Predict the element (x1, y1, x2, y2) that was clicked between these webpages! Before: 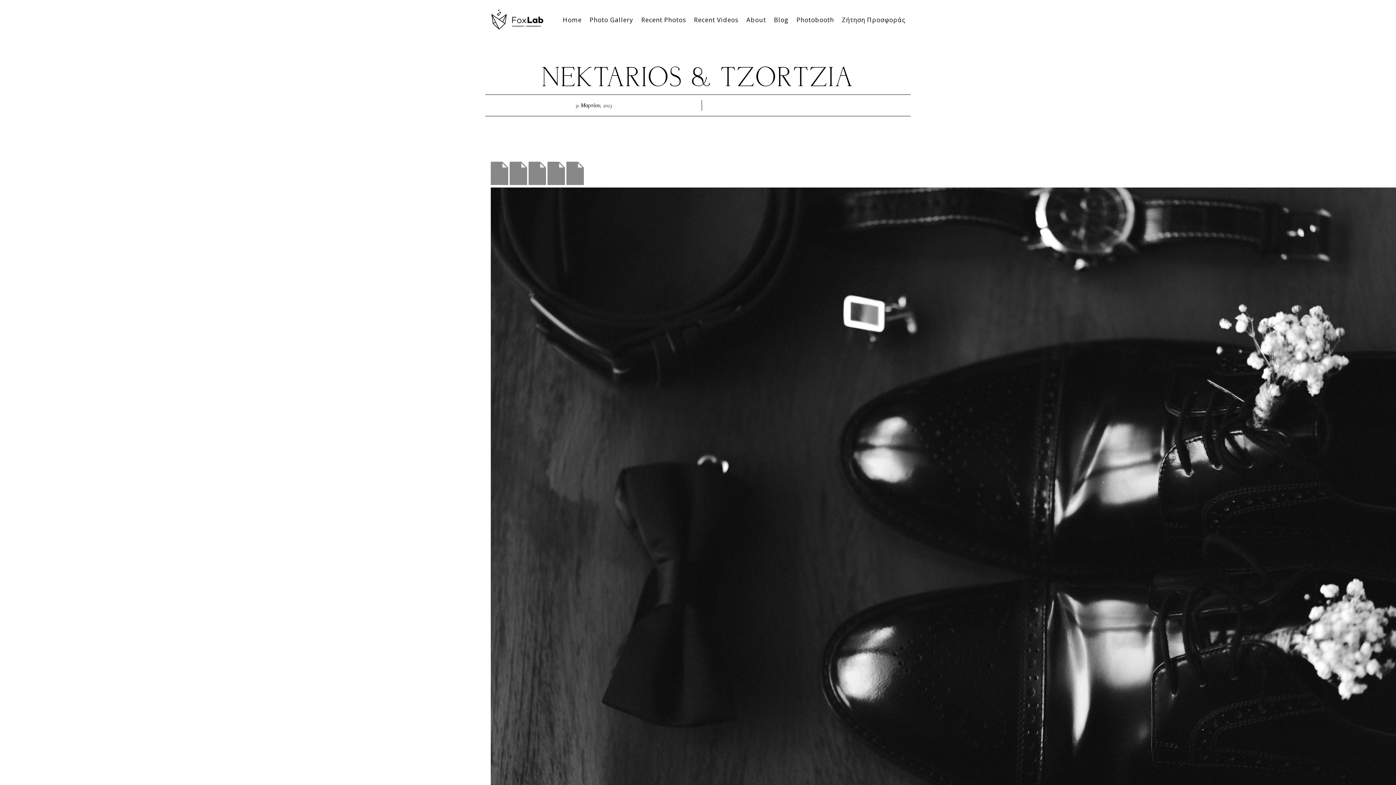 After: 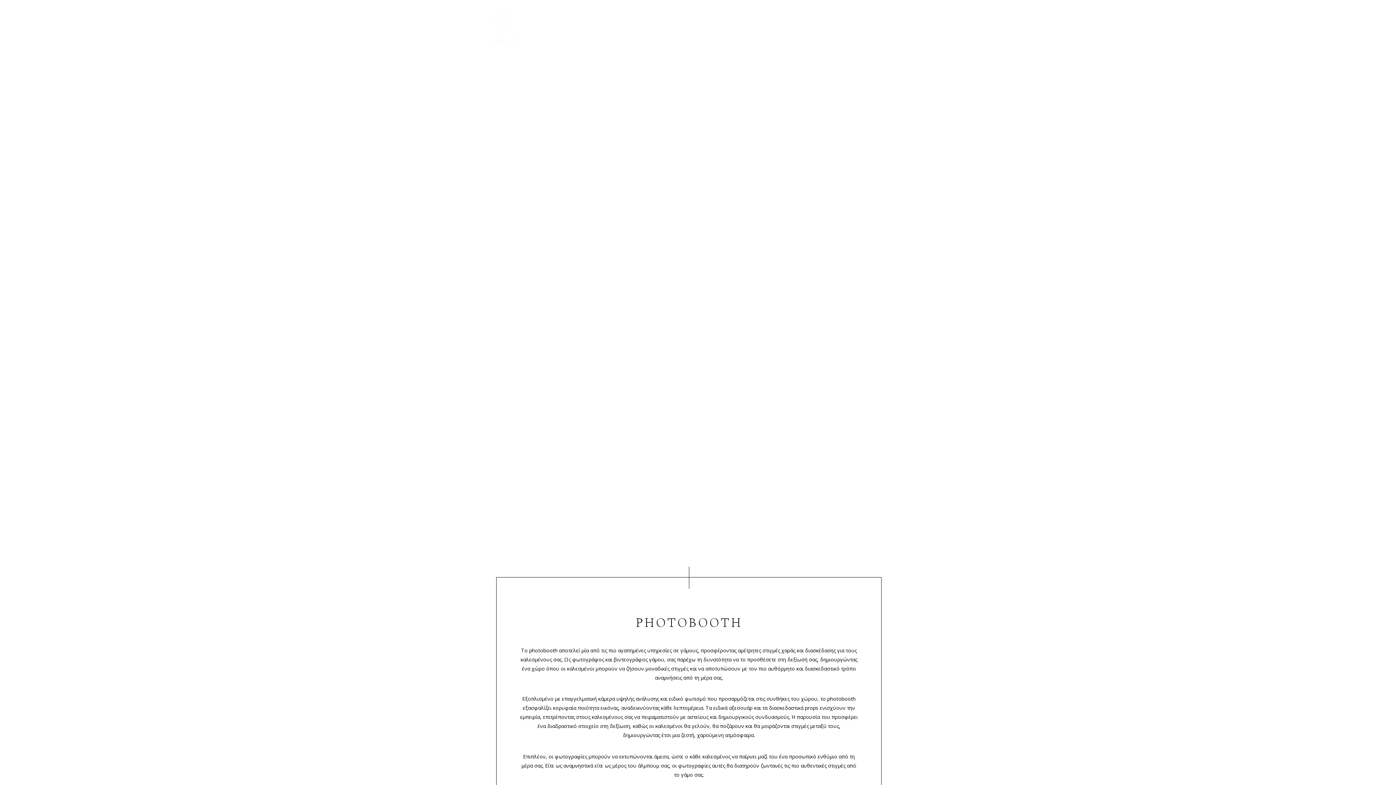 Action: bbox: (796, 15, 834, 25) label: Photobooth